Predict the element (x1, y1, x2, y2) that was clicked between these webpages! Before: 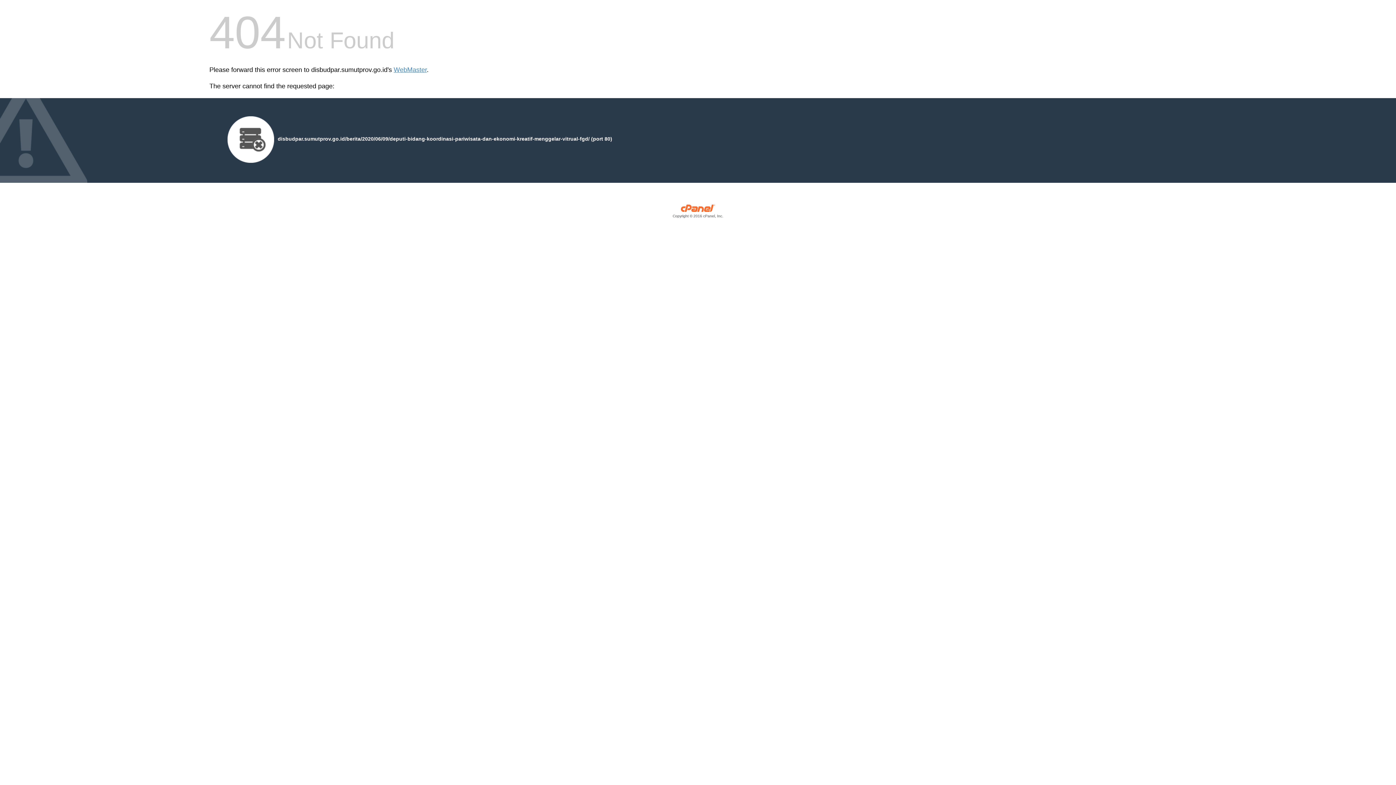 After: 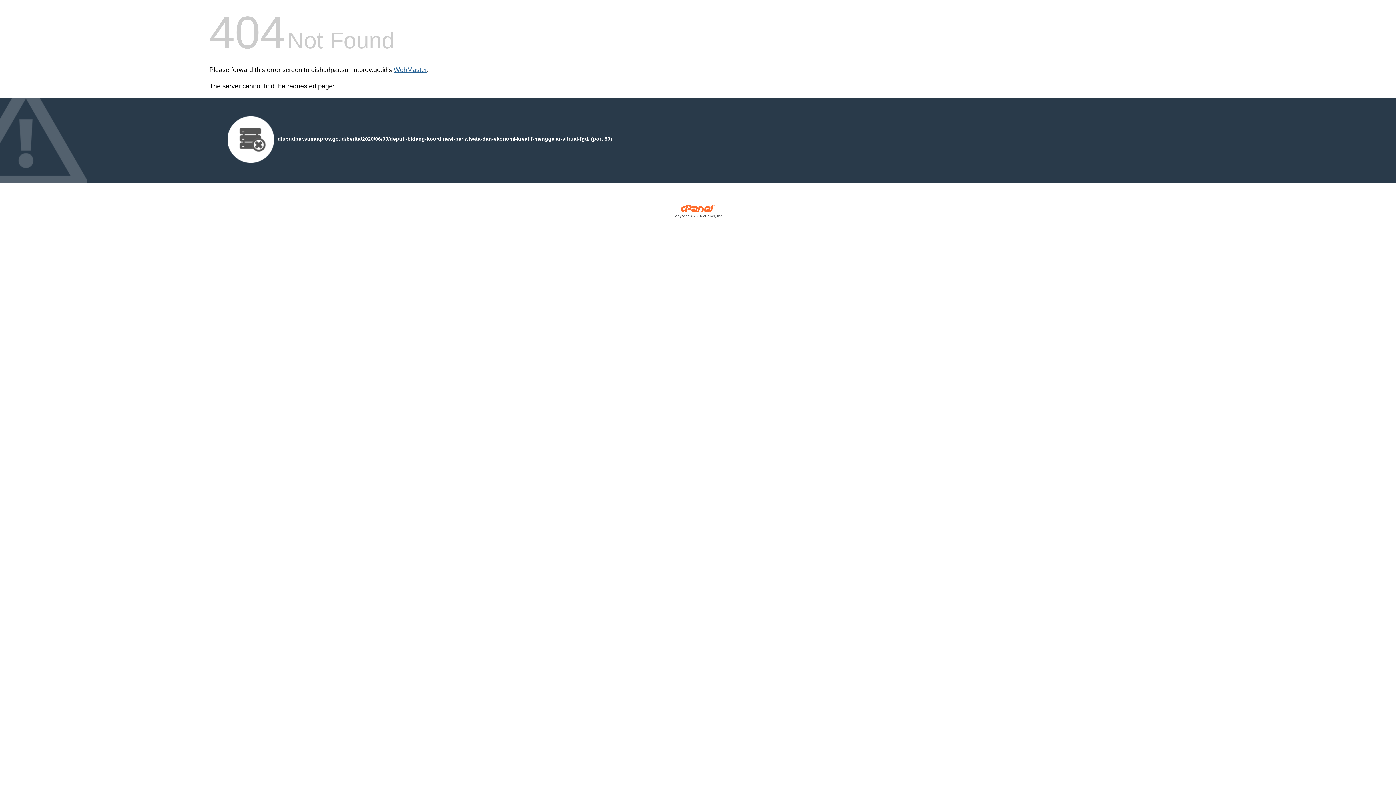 Action: label: WebMaster bbox: (393, 66, 426, 73)